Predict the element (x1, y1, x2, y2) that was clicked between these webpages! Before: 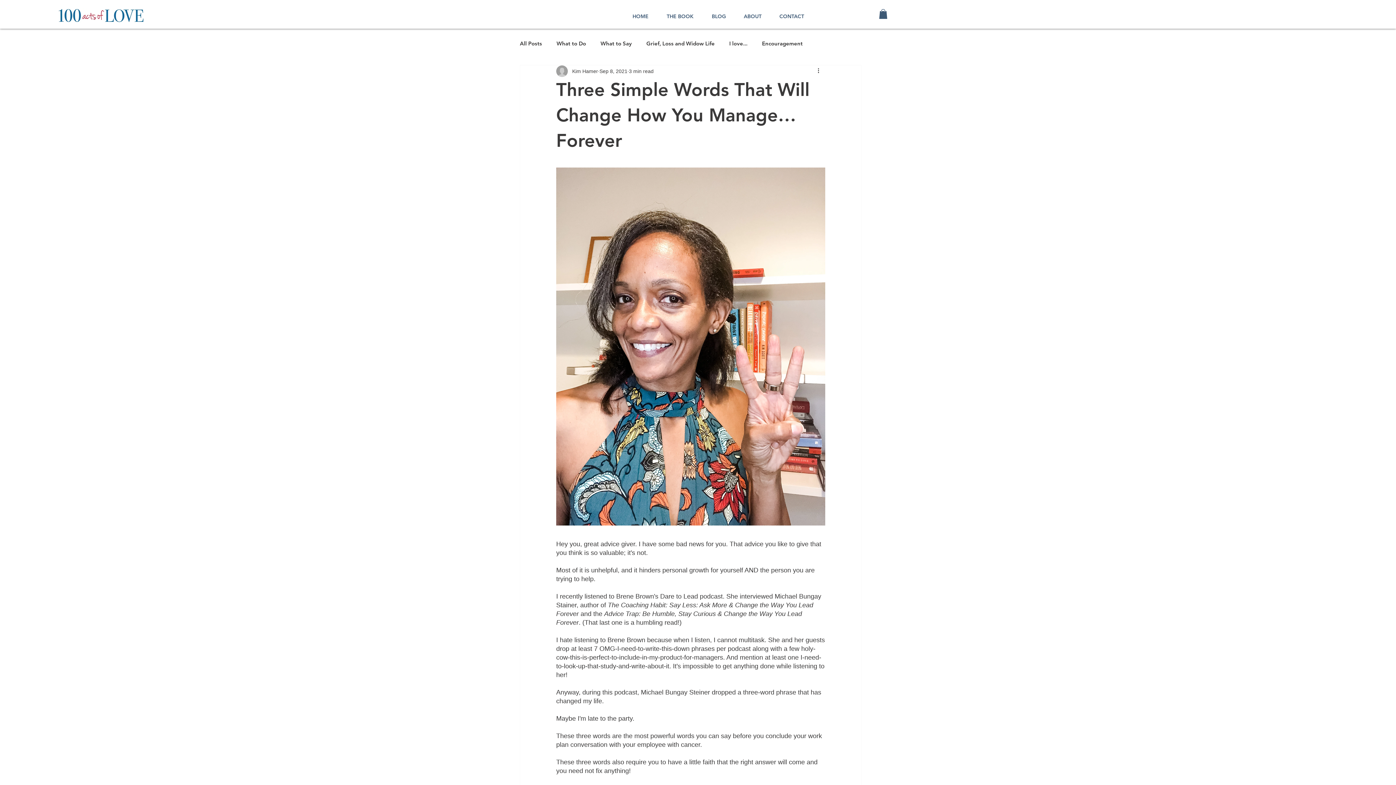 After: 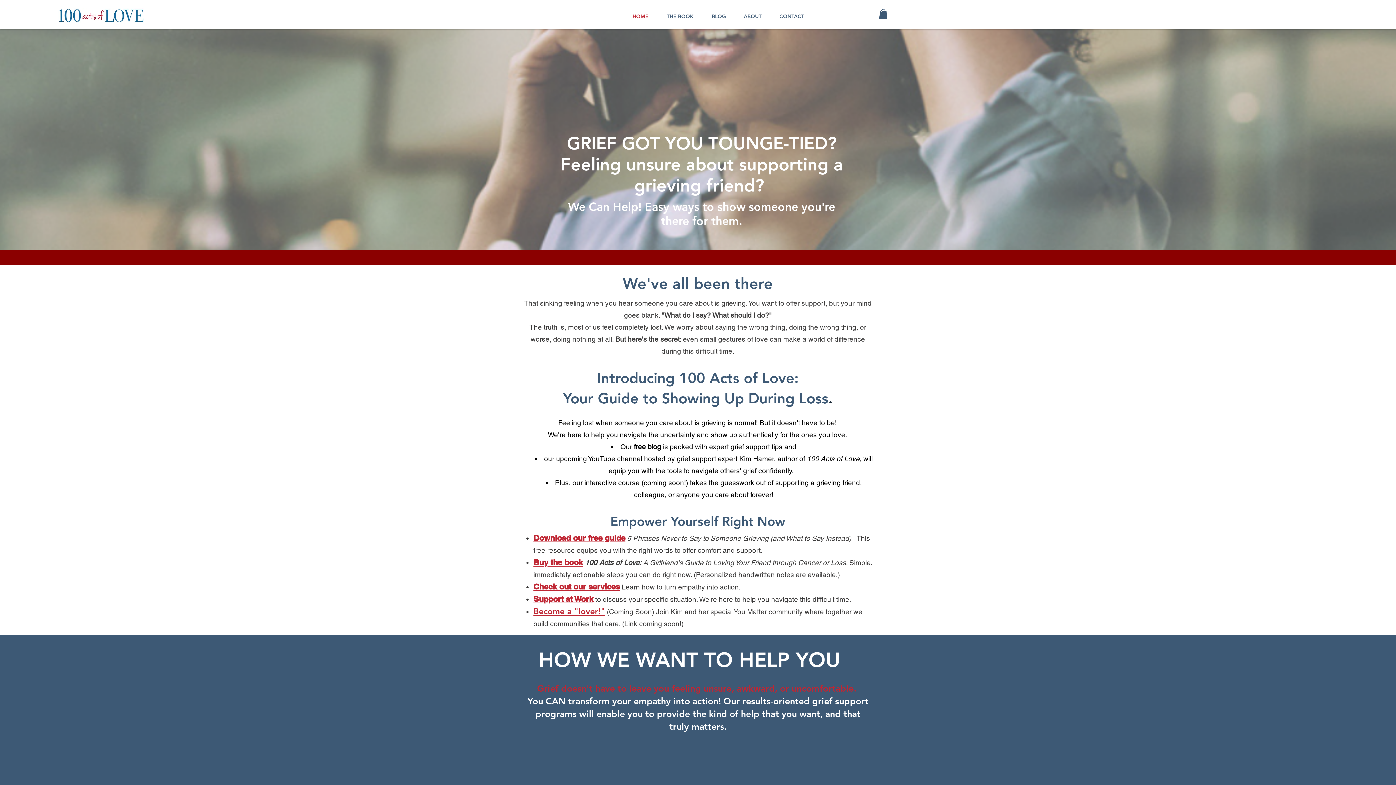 Action: label: HOME bbox: (627, 9, 661, 23)